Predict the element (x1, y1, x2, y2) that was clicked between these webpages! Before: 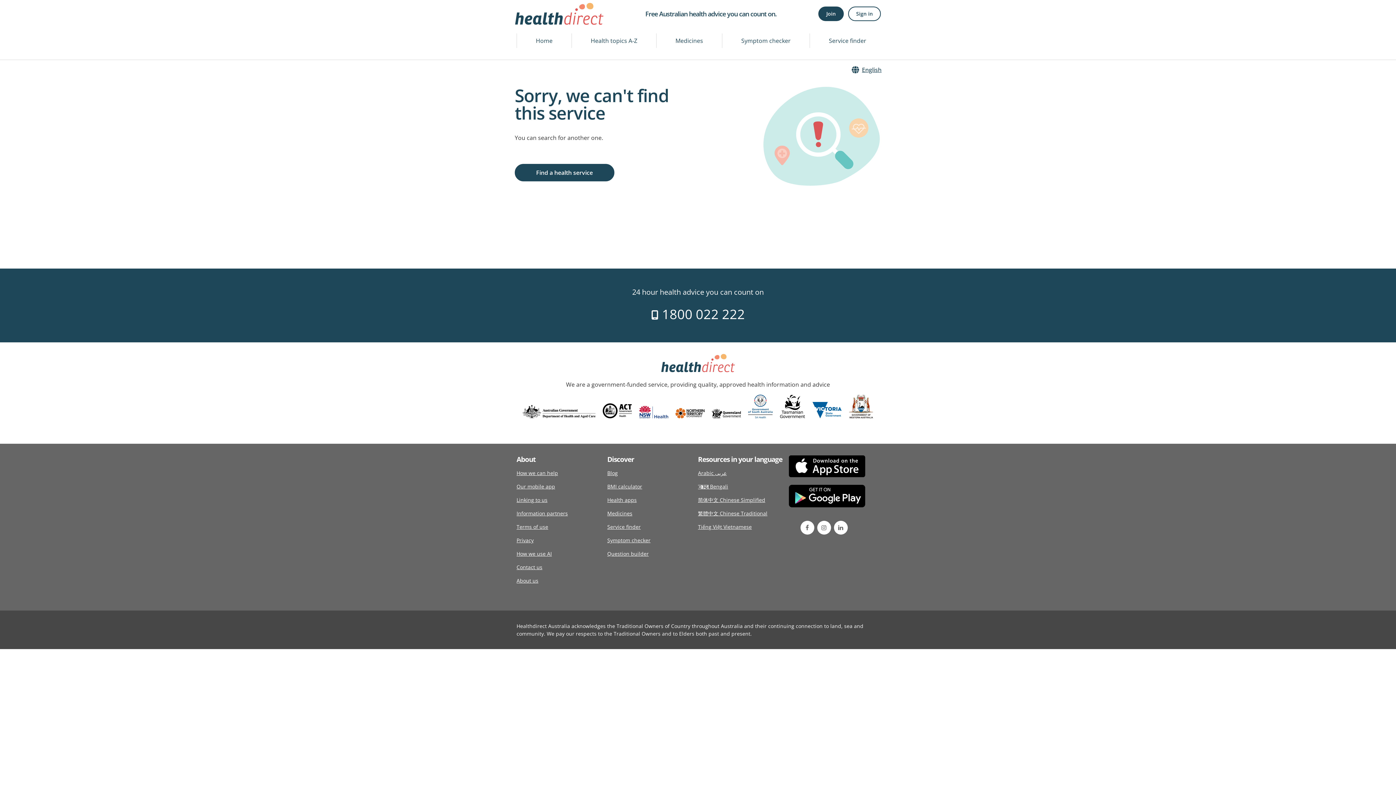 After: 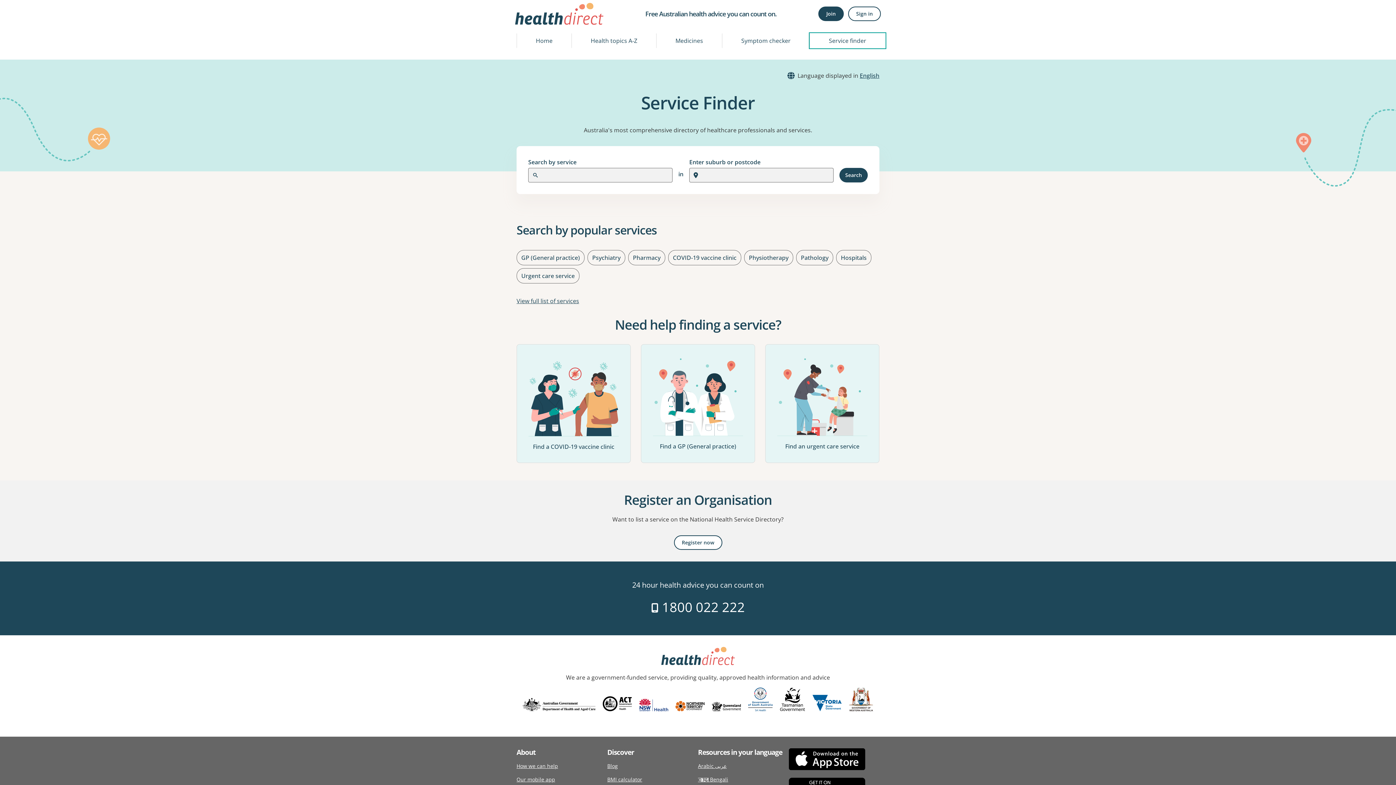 Action: bbox: (810, 33, 885, 48) label: Service finder